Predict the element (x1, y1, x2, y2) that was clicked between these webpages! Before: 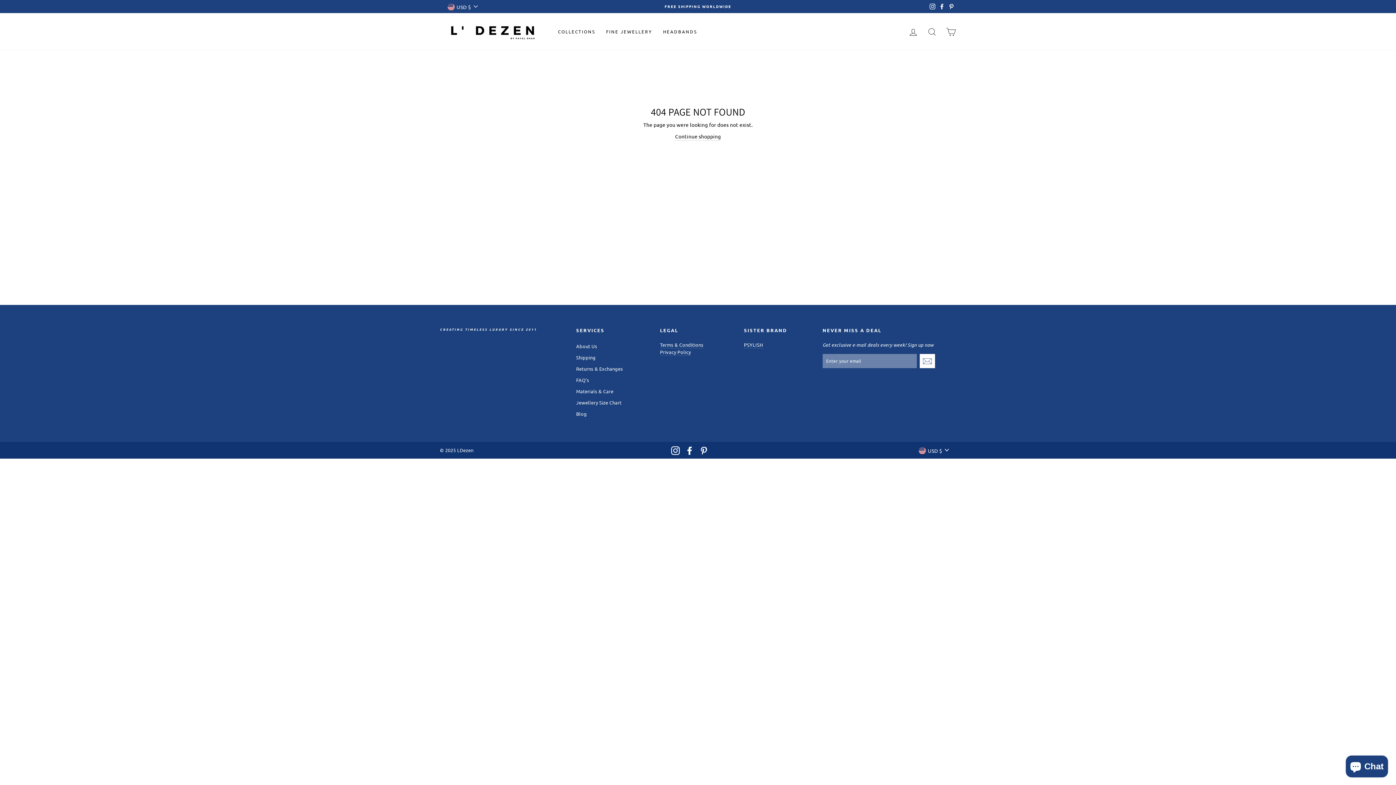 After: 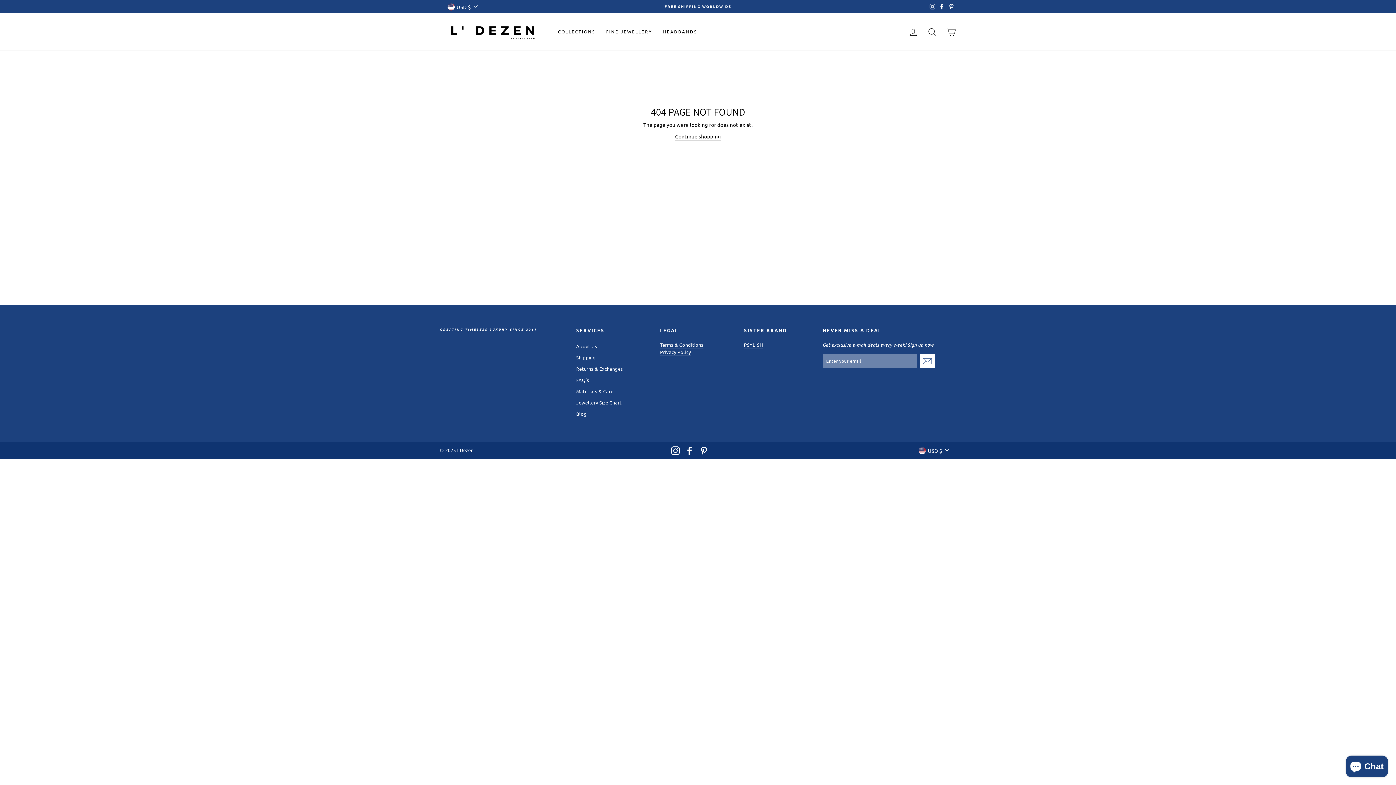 Action: label: Facebook bbox: (937, 3, 946, 10)